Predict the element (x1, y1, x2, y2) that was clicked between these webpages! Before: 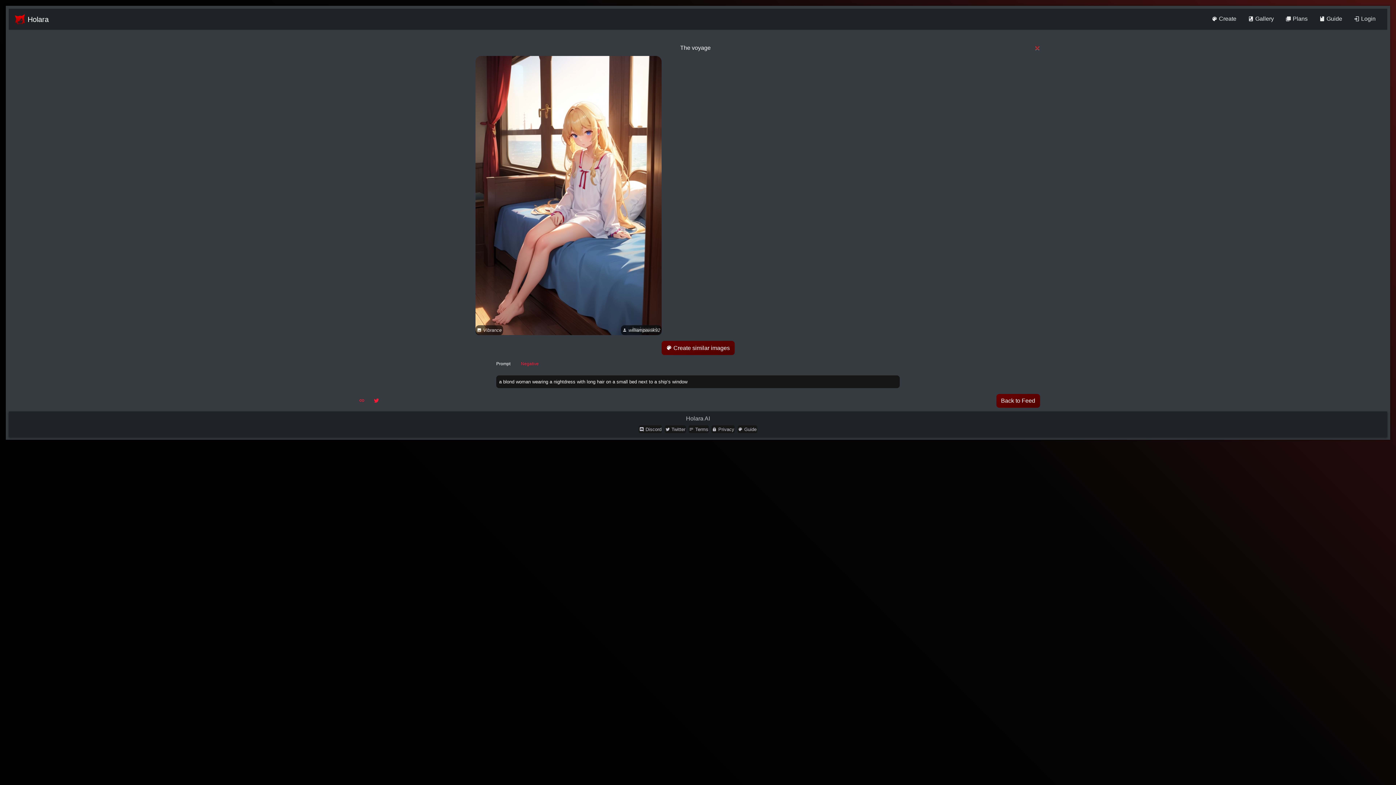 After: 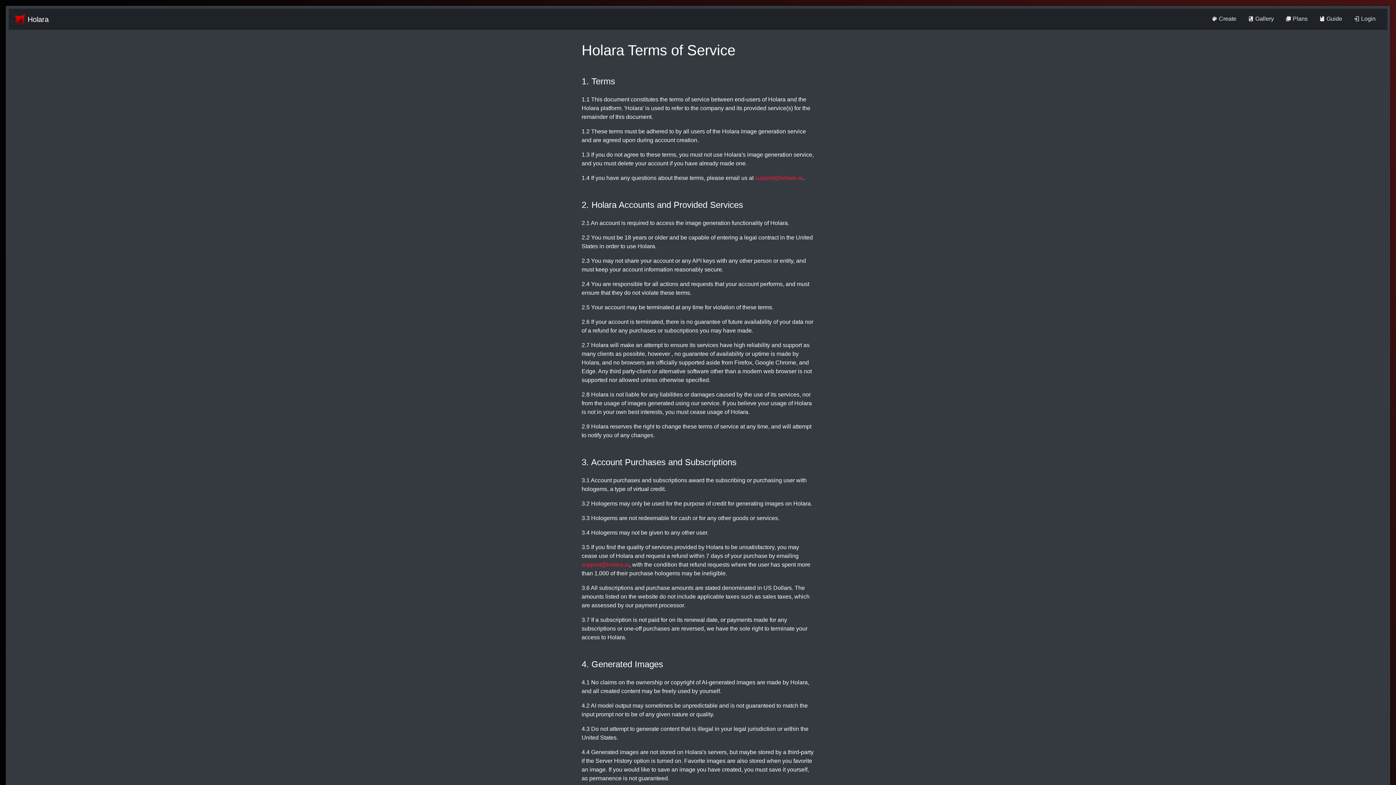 Action: label:  Terms bbox: (689, 426, 708, 432)